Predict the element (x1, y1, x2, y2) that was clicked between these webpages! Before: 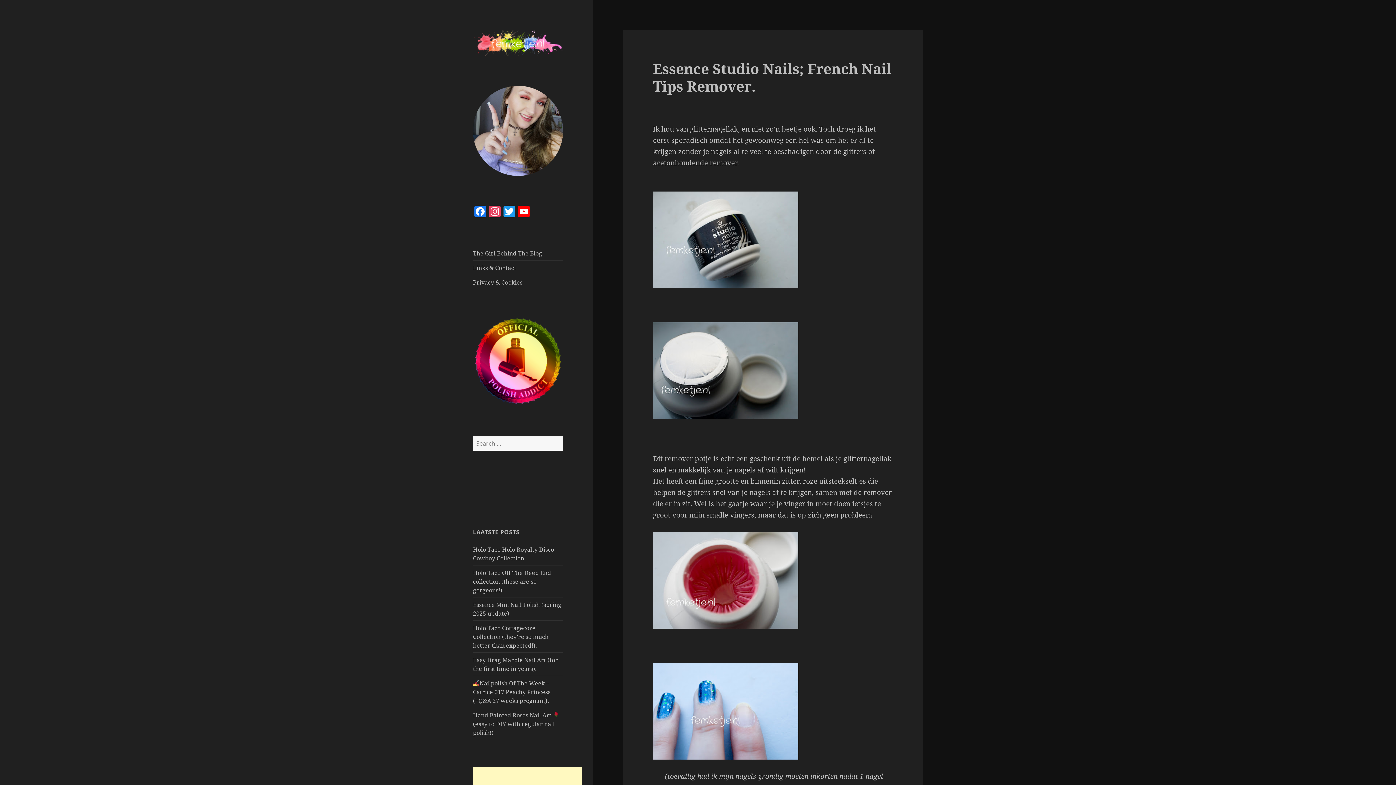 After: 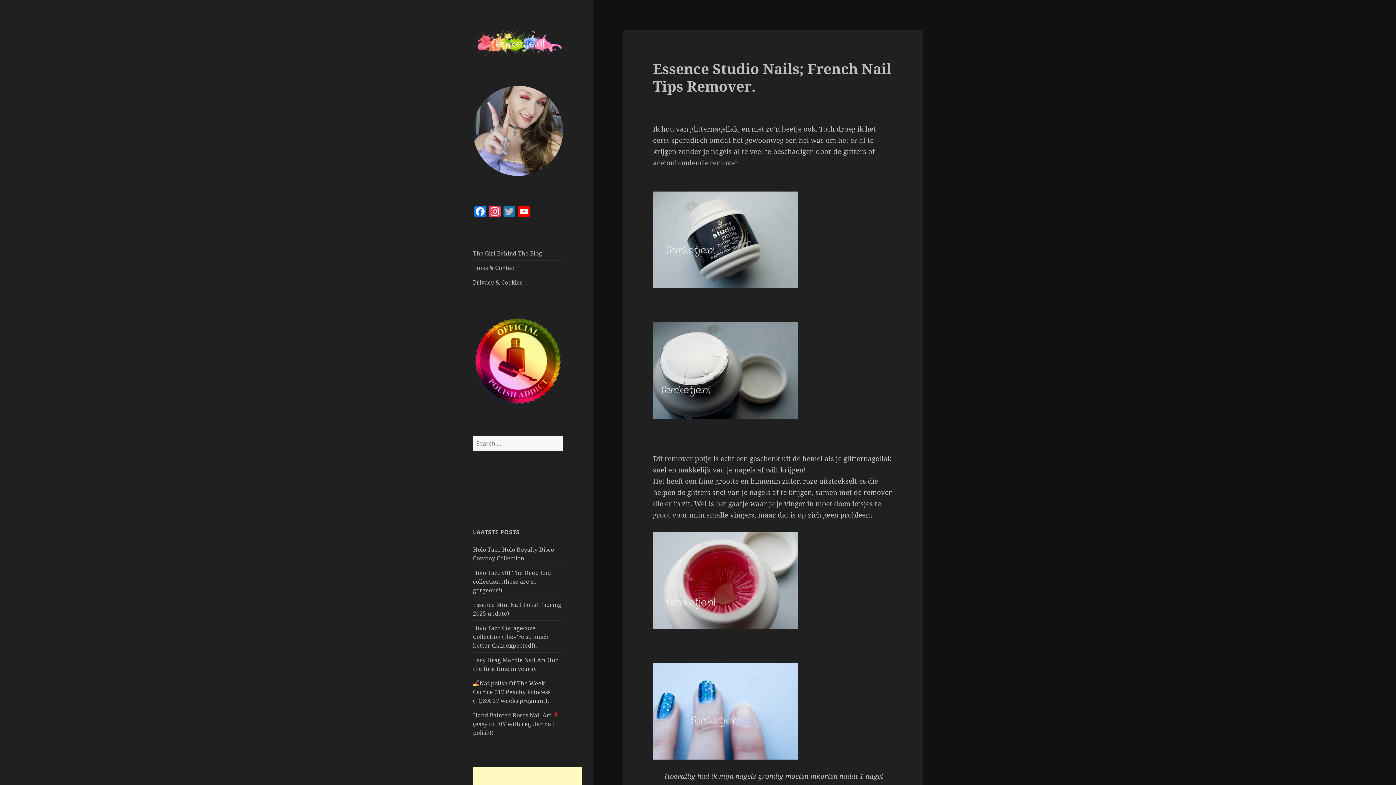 Action: bbox: (502, 205, 516, 218) label: Twitter